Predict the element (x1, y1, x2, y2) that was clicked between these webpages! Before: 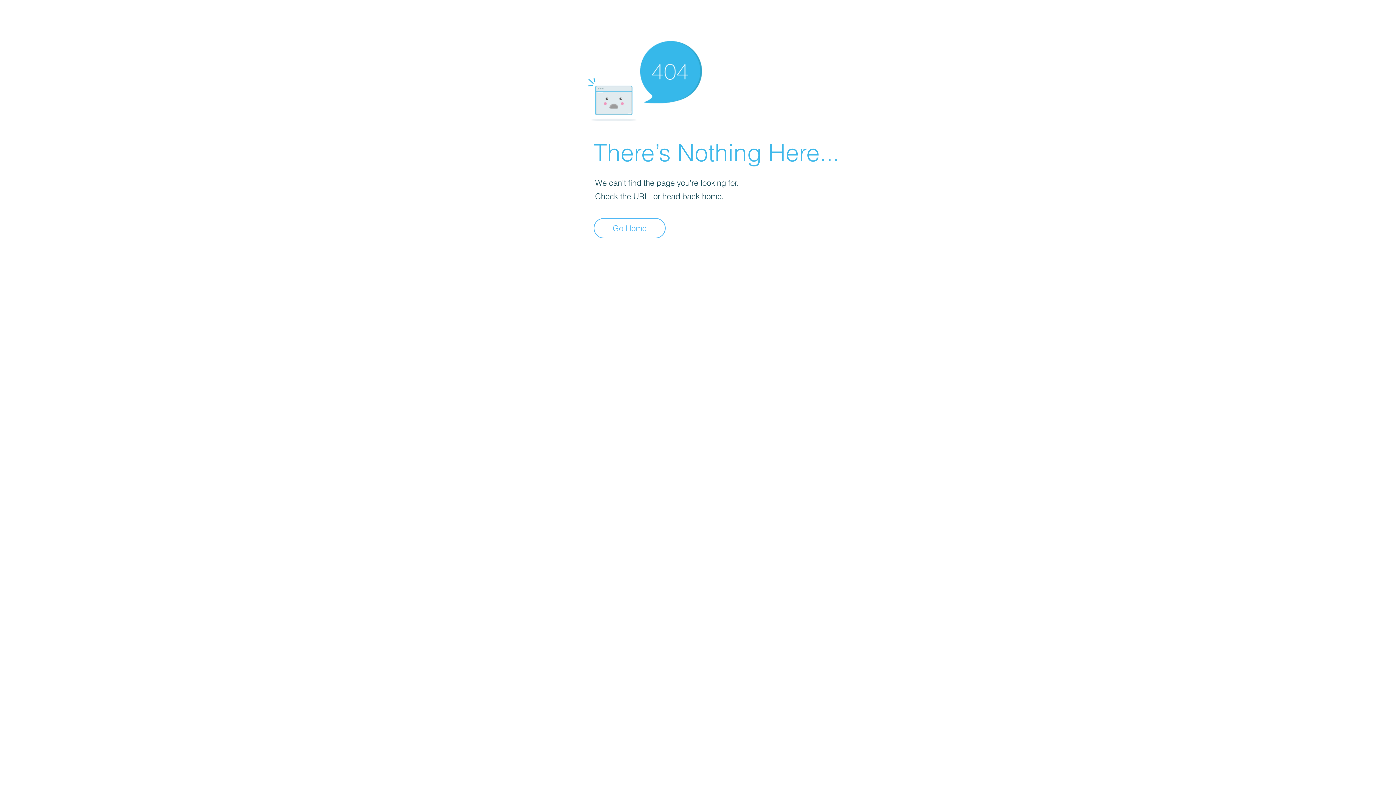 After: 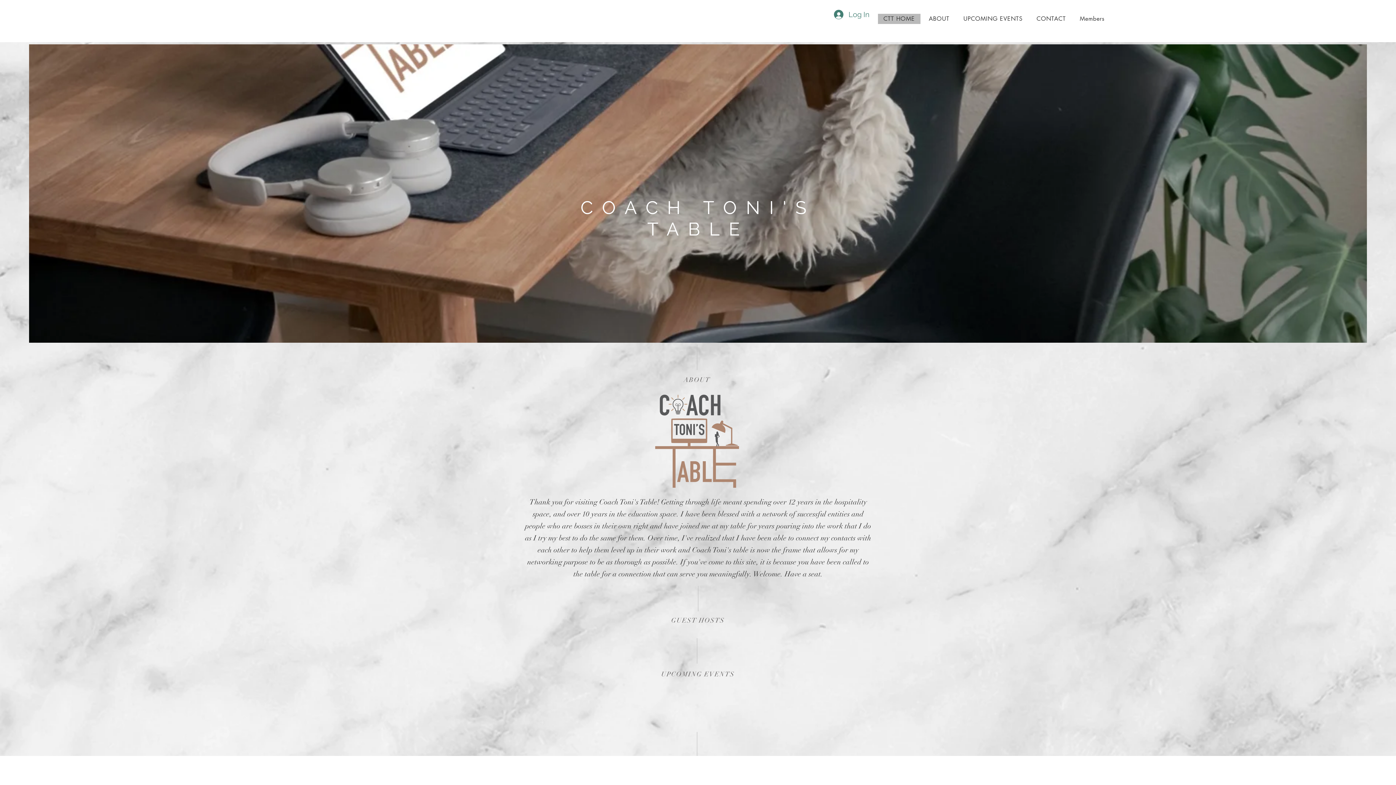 Action: label: Go Home bbox: (593, 218, 665, 238)